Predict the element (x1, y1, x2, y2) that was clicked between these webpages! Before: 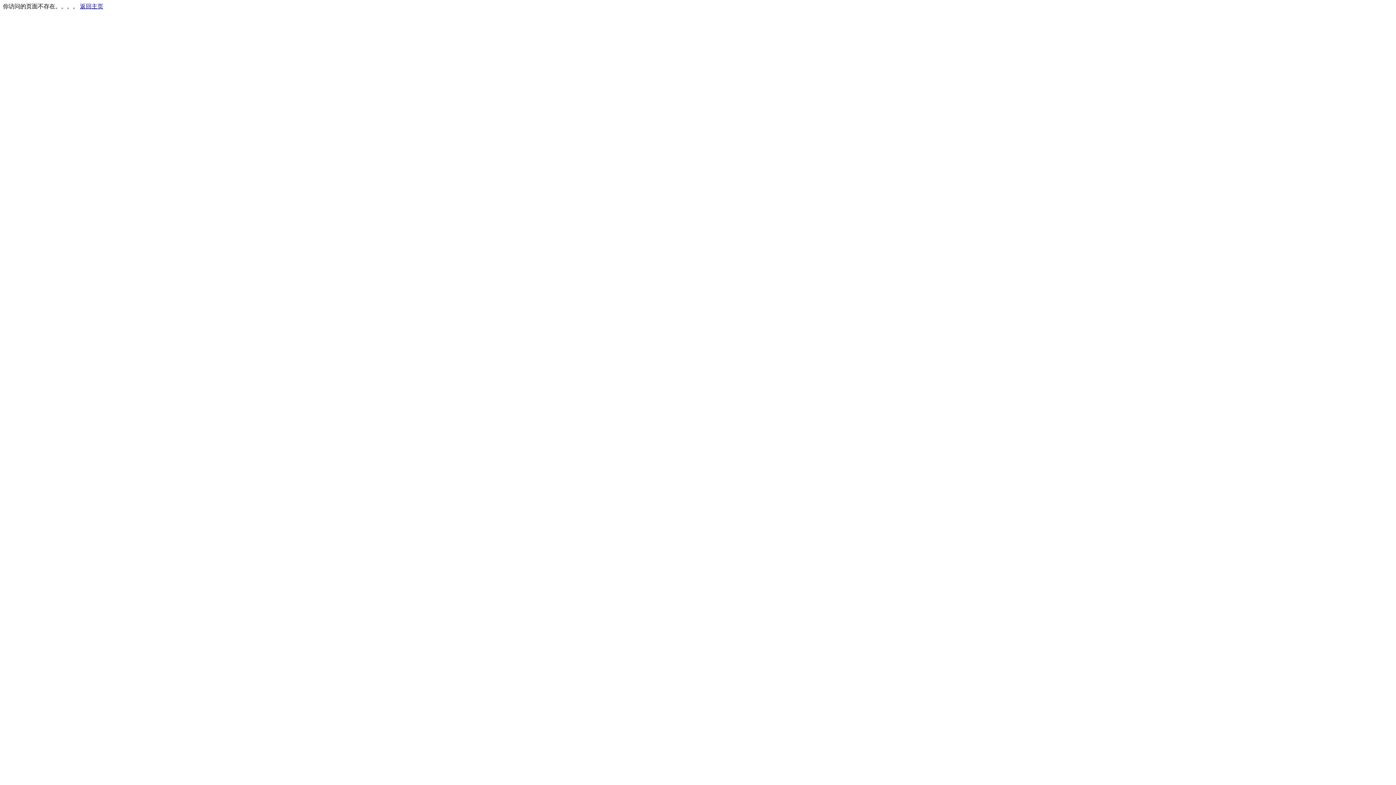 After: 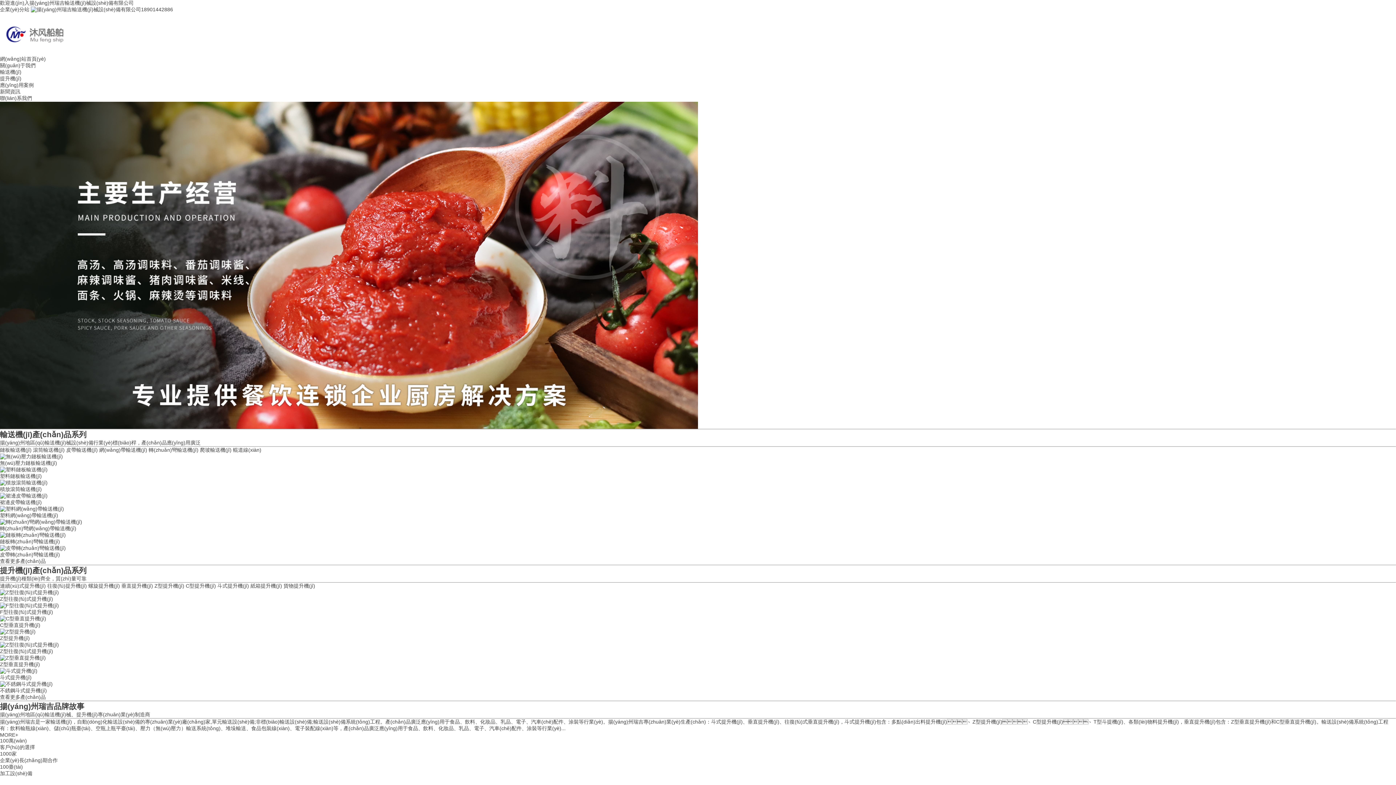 Action: label: 返回主页 bbox: (80, 3, 103, 9)